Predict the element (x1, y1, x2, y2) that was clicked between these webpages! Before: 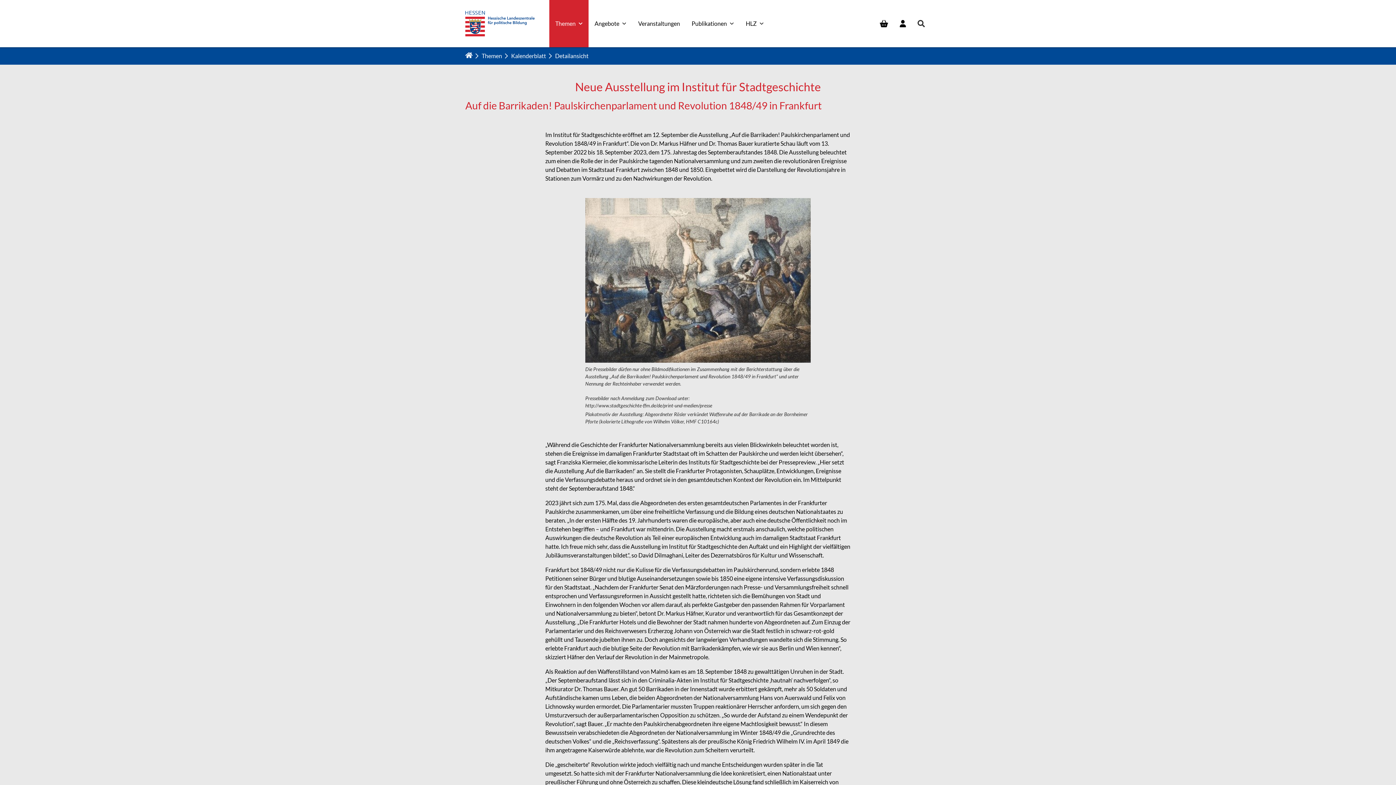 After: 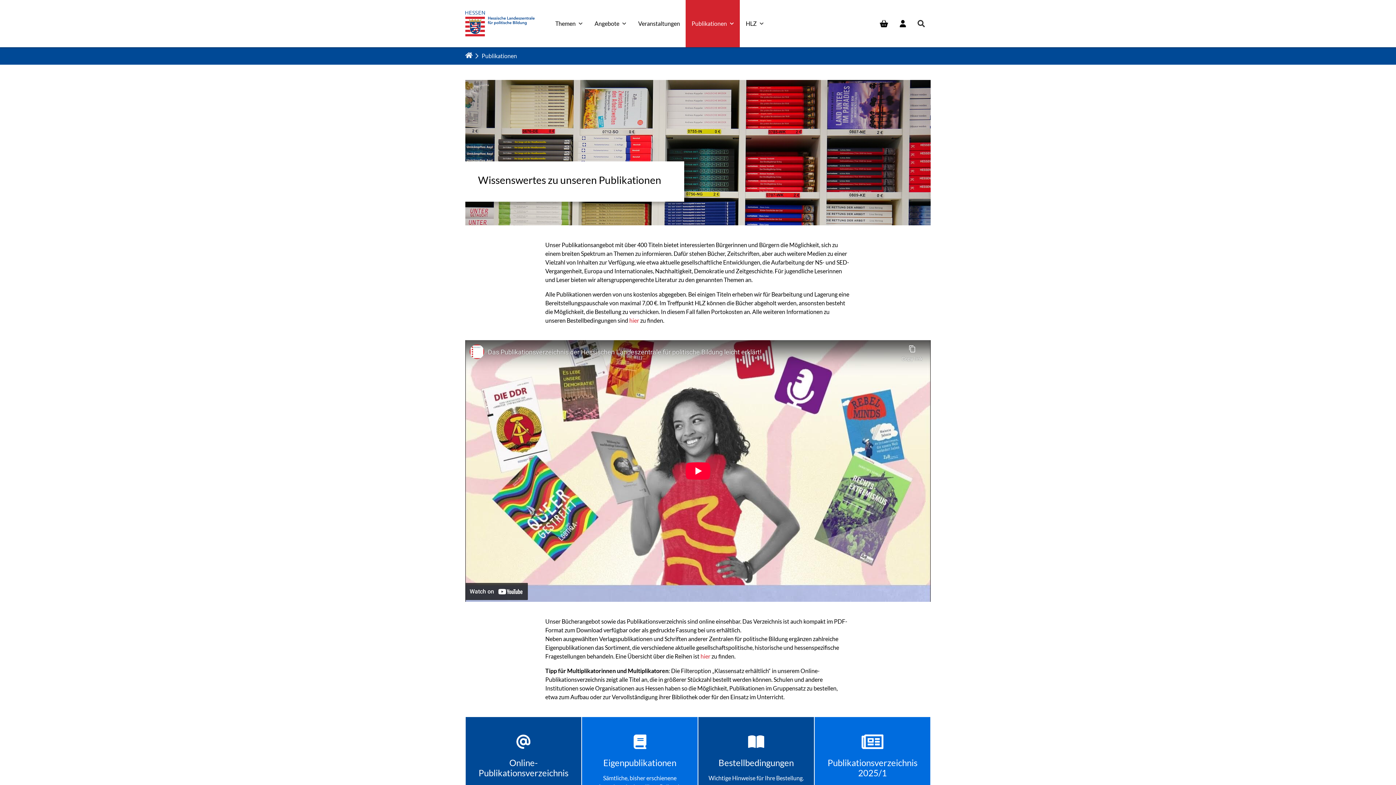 Action: label: Publikationen bbox: (685, 0, 740, 47)